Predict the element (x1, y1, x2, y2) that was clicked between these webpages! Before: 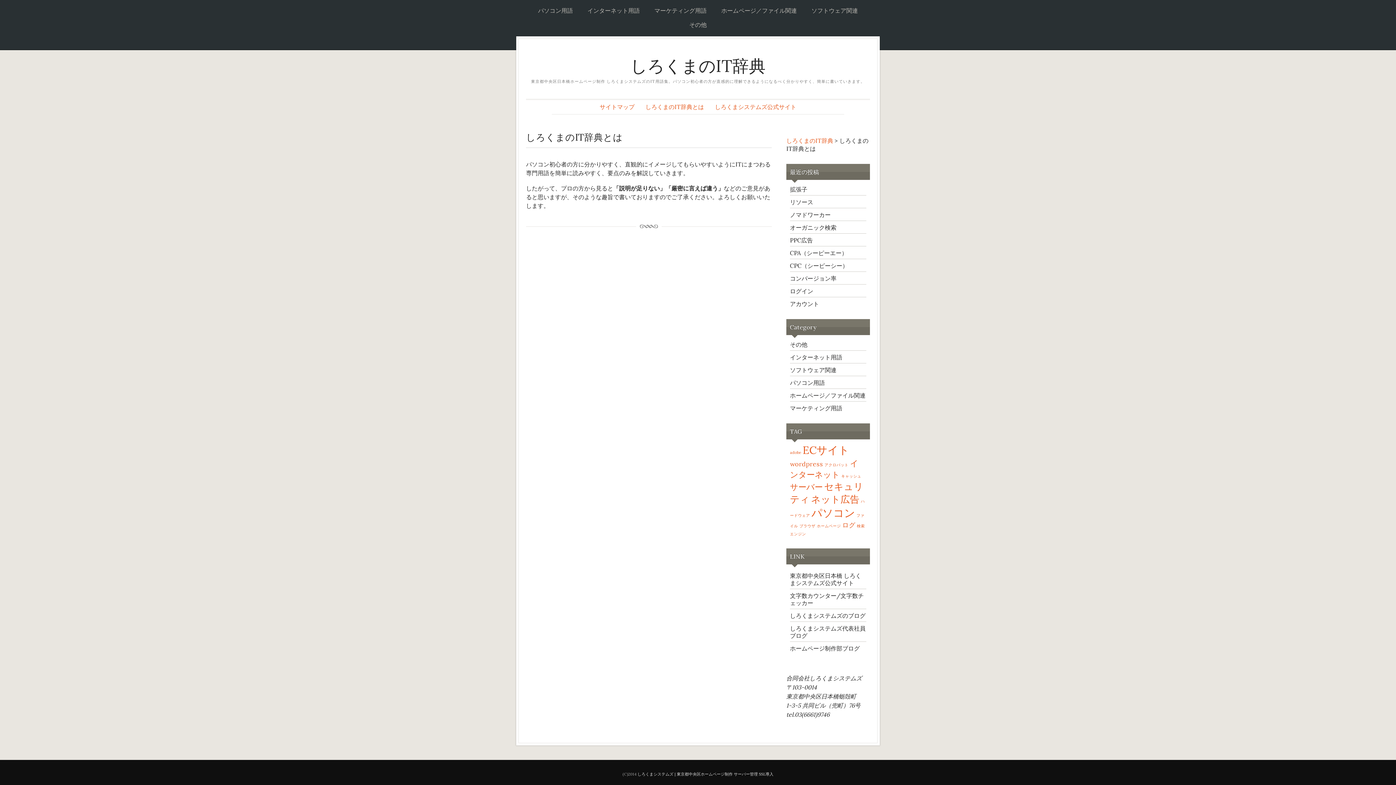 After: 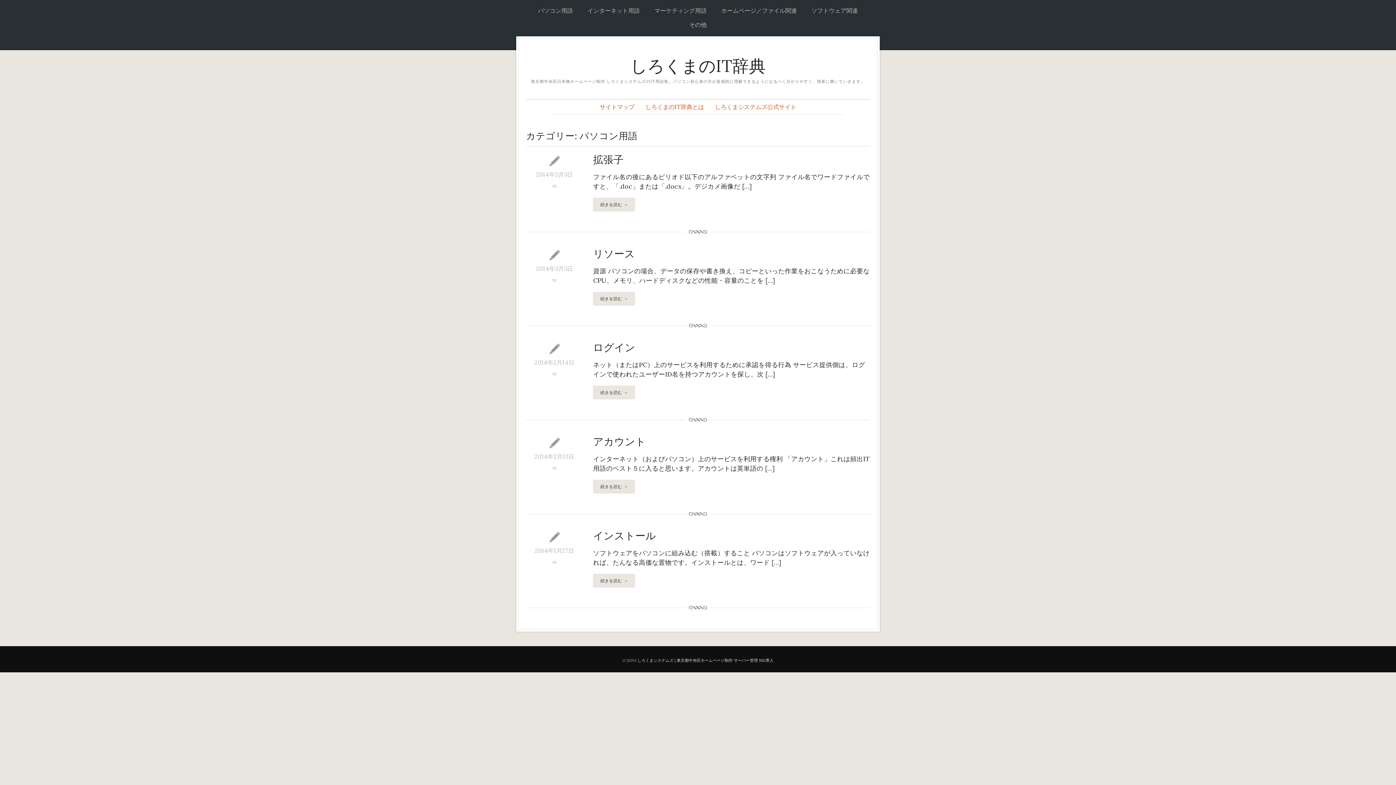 Action: label: パソコン用語 bbox: (790, 379, 825, 386)